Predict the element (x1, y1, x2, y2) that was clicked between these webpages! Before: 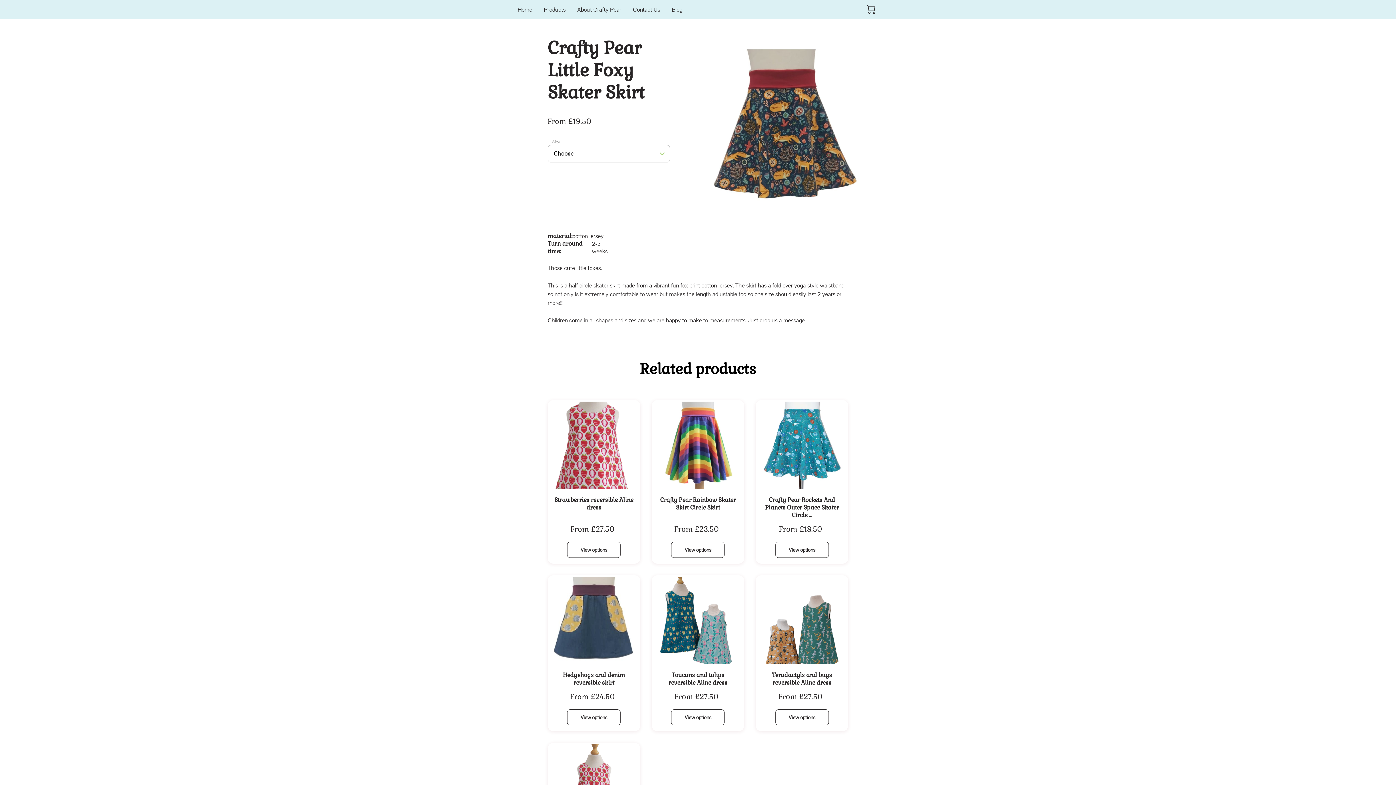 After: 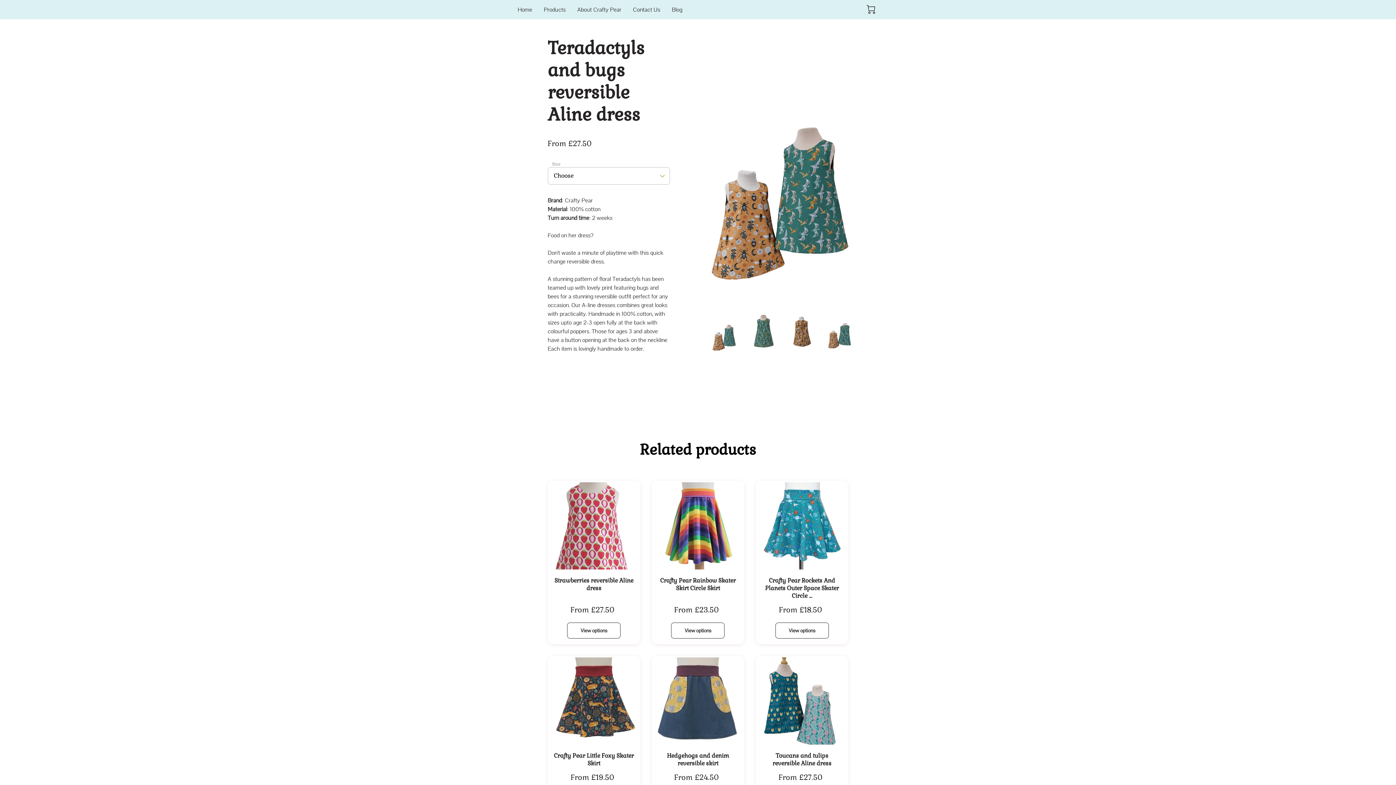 Action: bbox: (775, 709, 828, 725) label: View options